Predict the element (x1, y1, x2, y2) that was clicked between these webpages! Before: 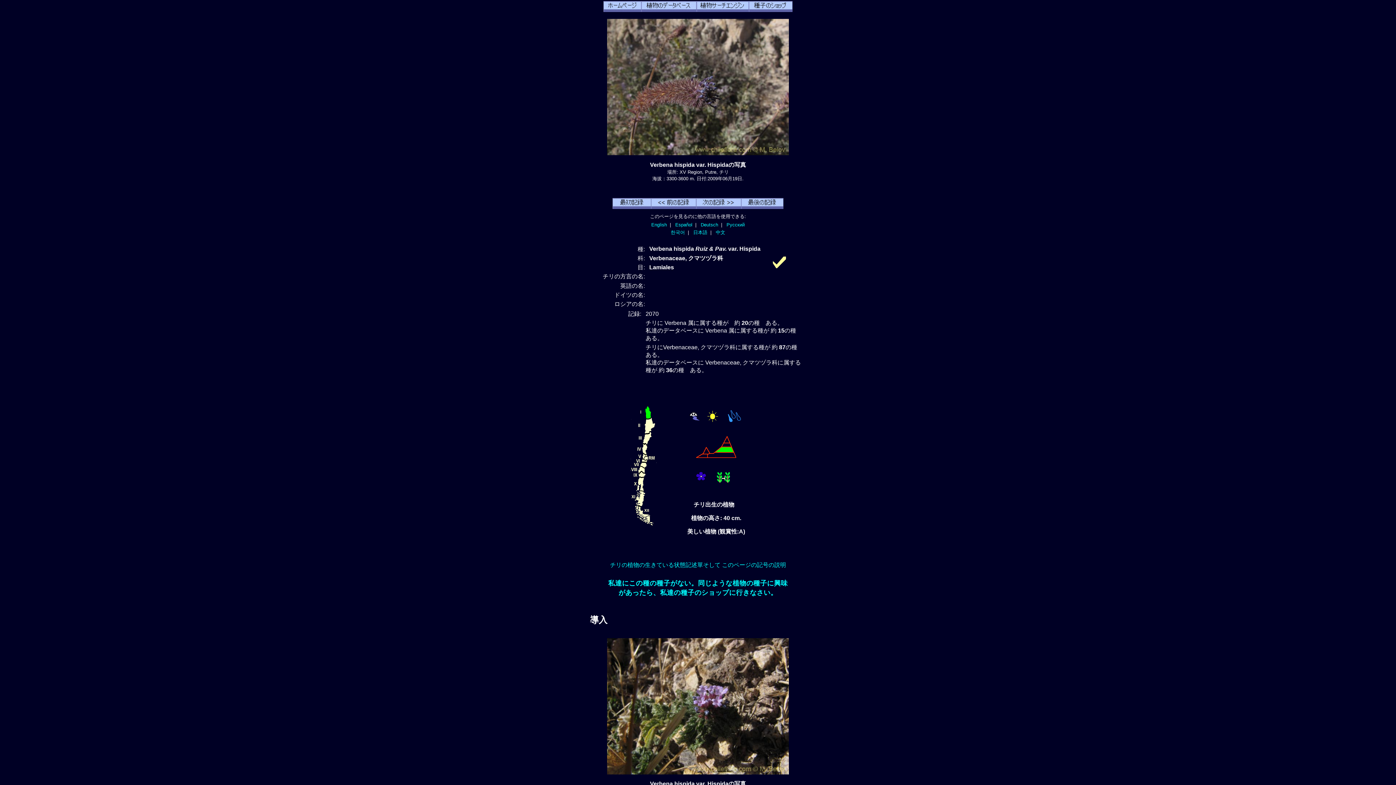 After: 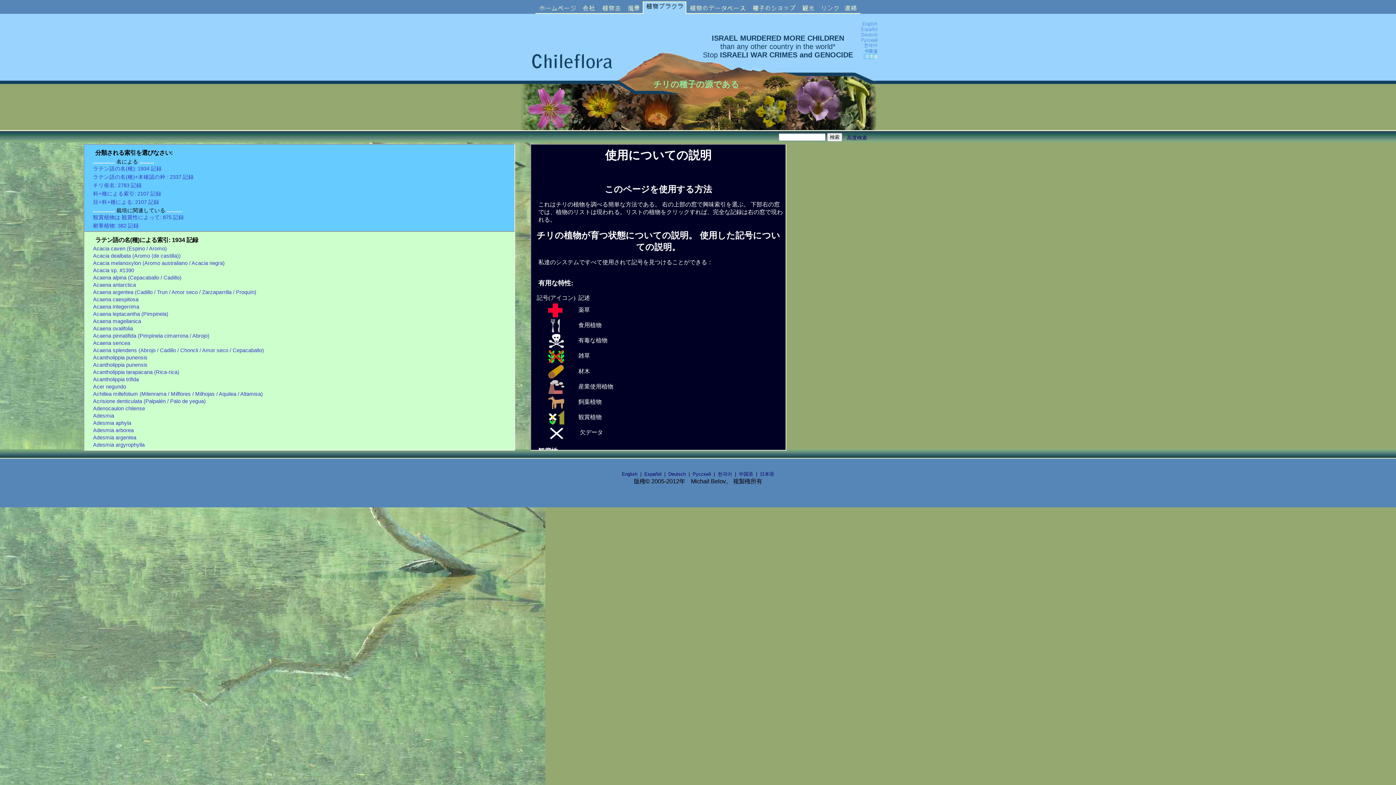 Action: bbox: (696, 6, 749, 13)